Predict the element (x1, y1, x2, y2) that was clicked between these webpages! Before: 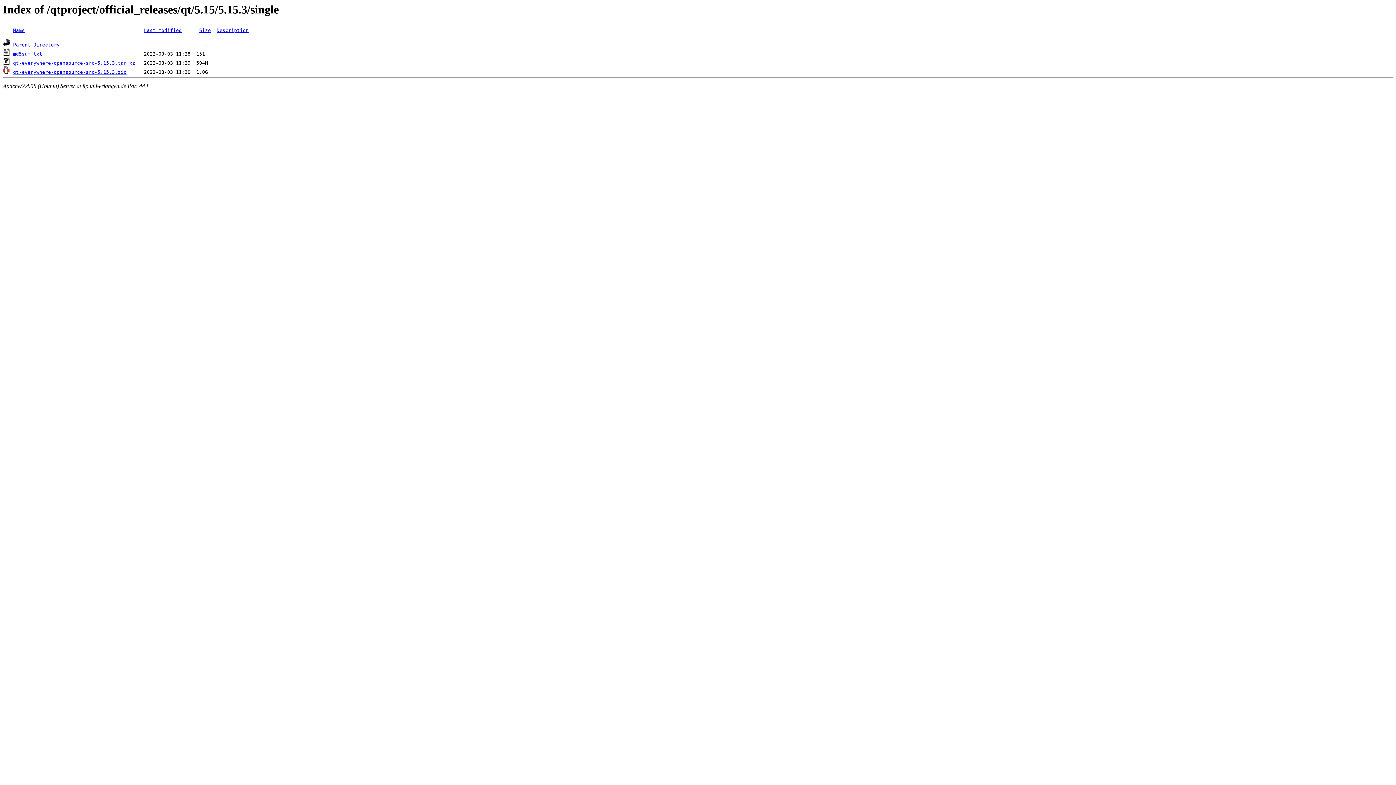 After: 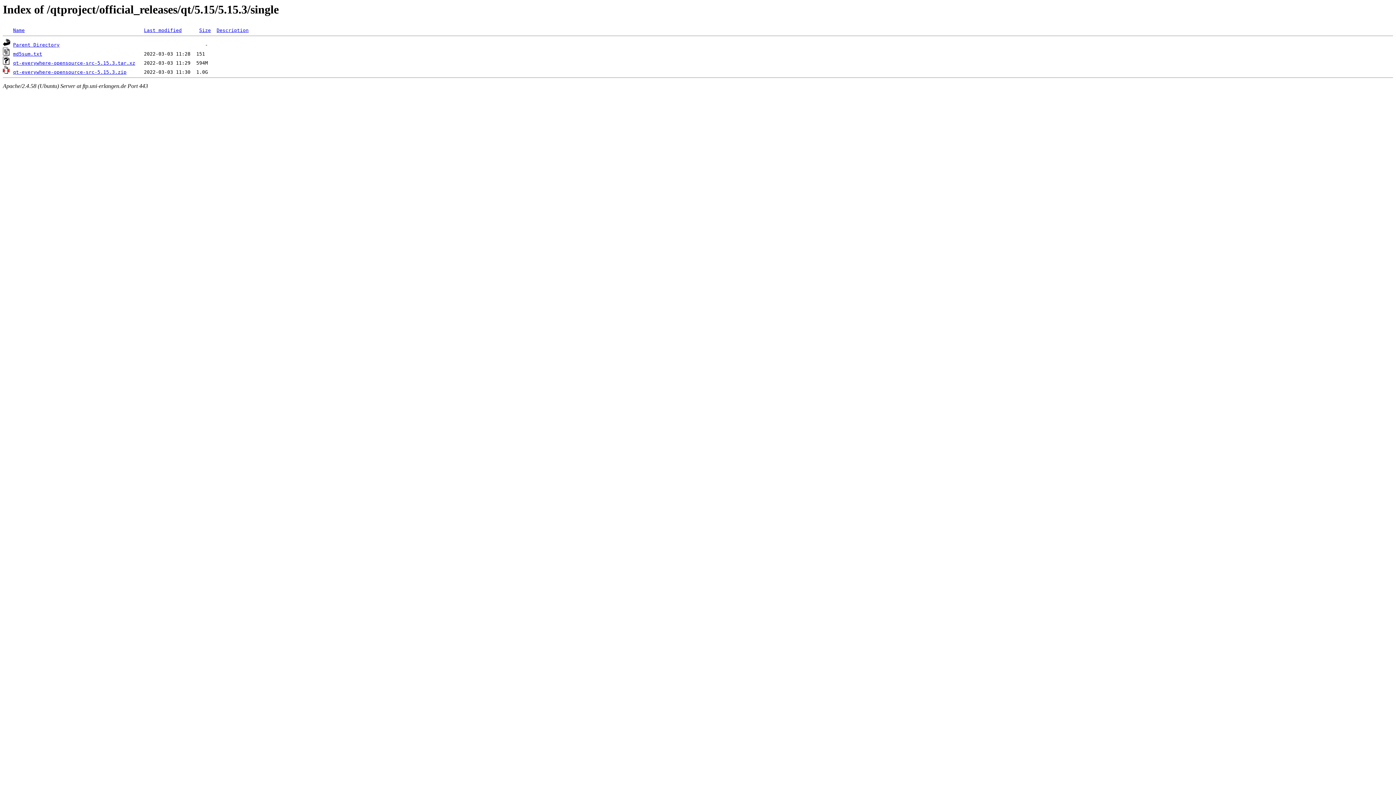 Action: bbox: (144, 27, 181, 33) label: Last modified